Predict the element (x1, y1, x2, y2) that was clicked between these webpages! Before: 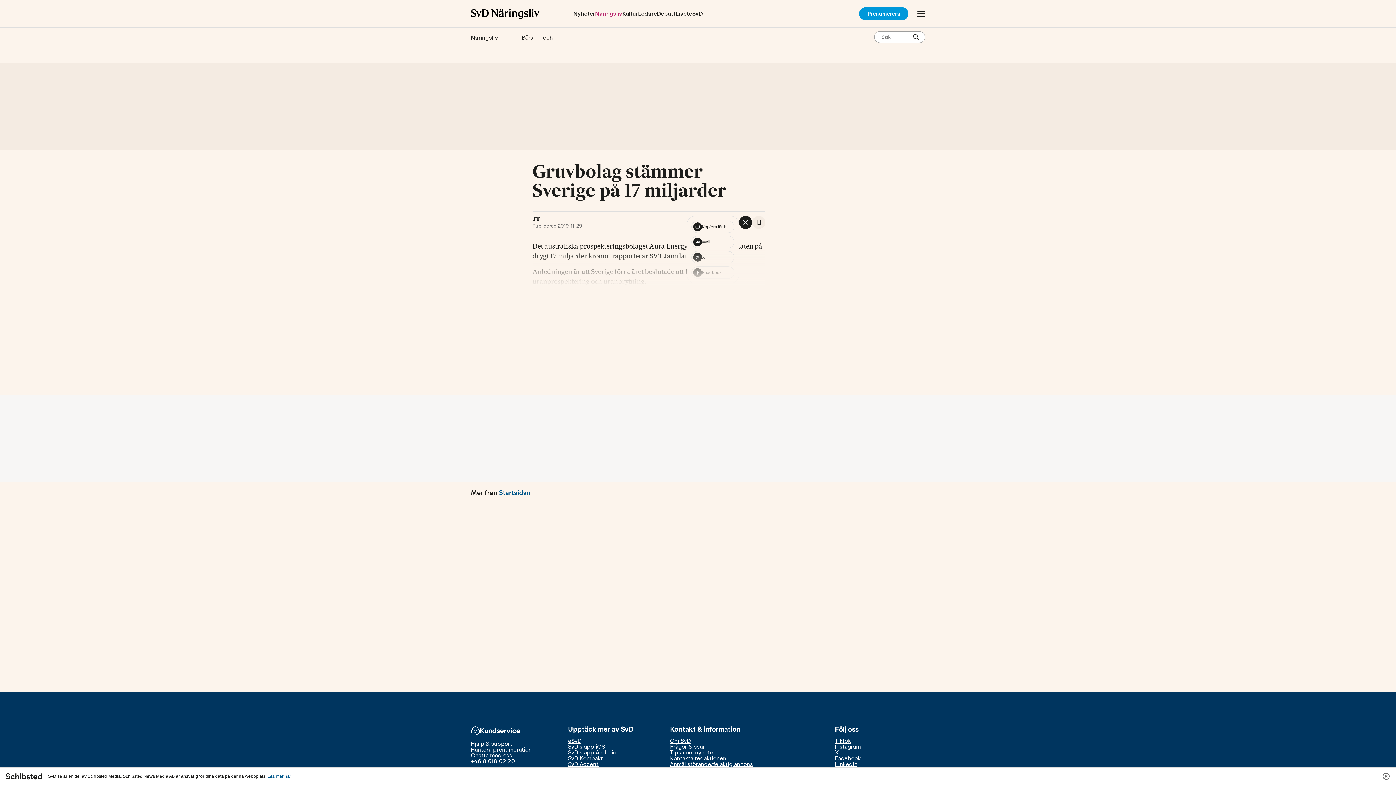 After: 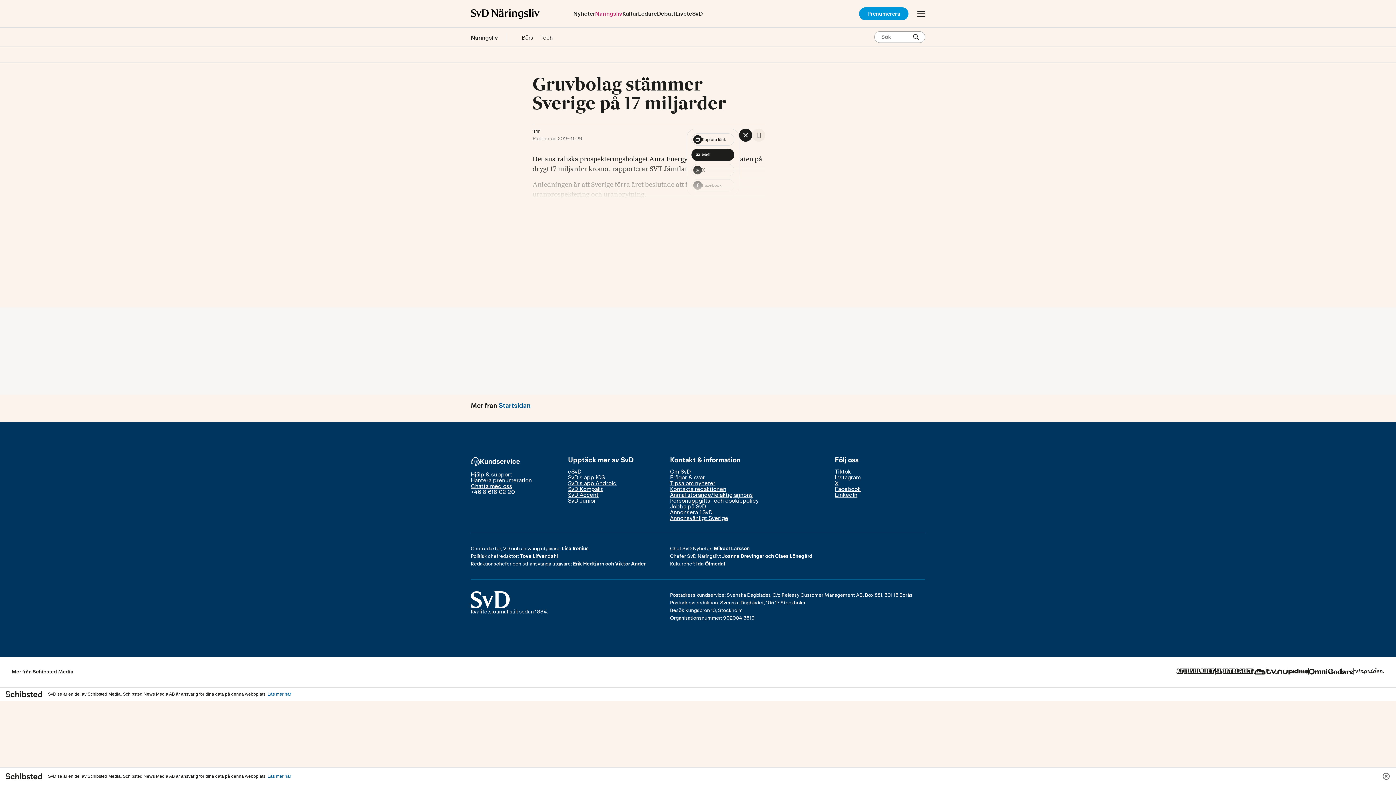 Action: label: Mail bbox: (691, 236, 734, 248)